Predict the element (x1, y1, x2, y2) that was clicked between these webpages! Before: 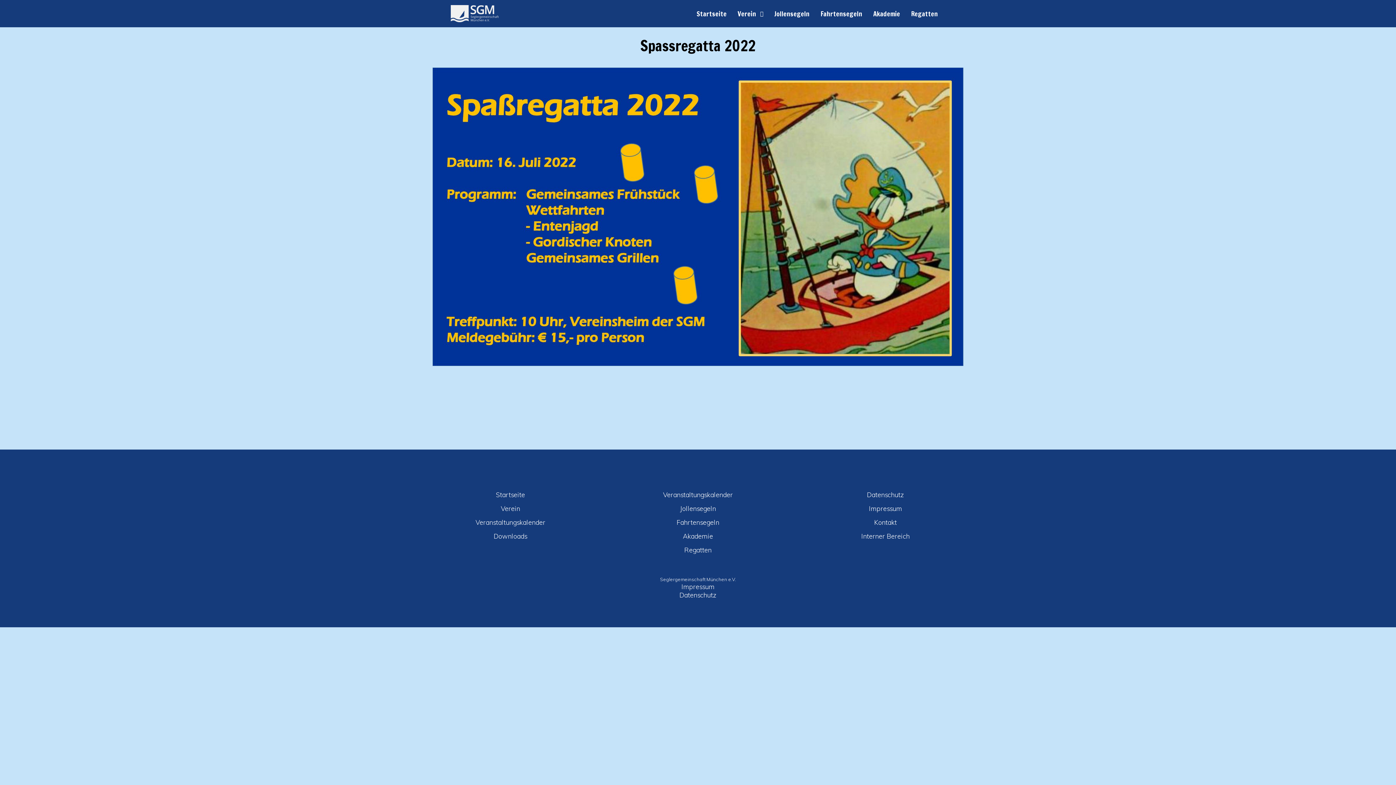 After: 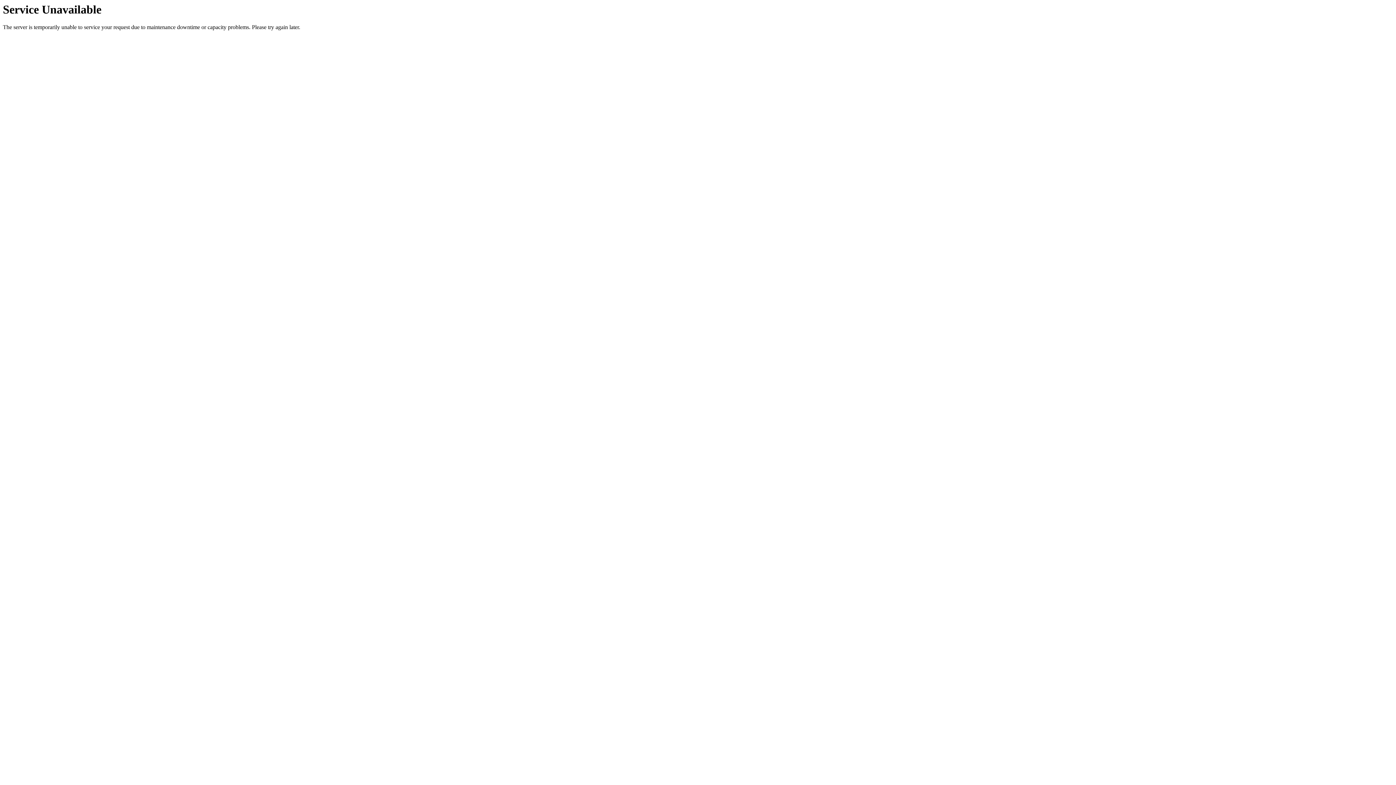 Action: label: Veranstaltungskalender bbox: (663, 487, 733, 499)